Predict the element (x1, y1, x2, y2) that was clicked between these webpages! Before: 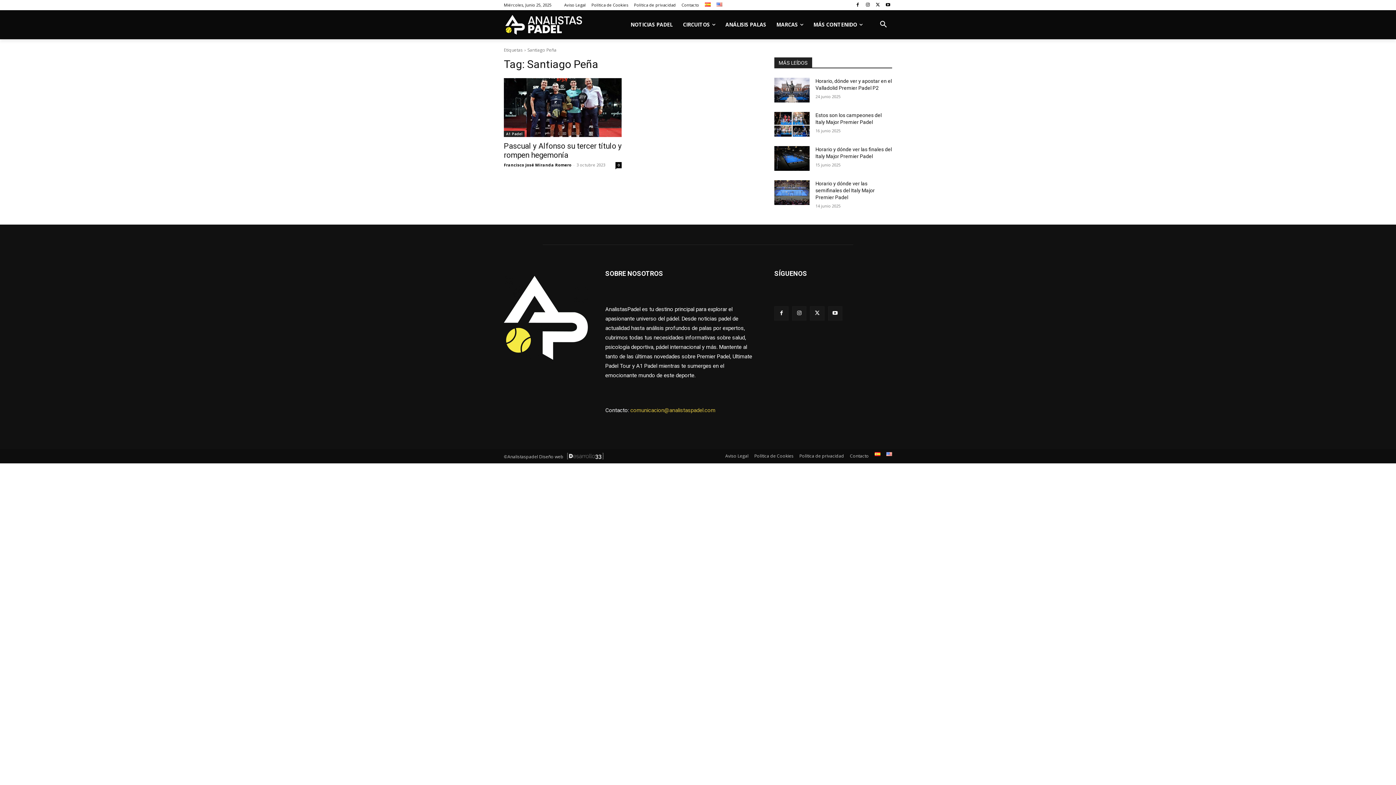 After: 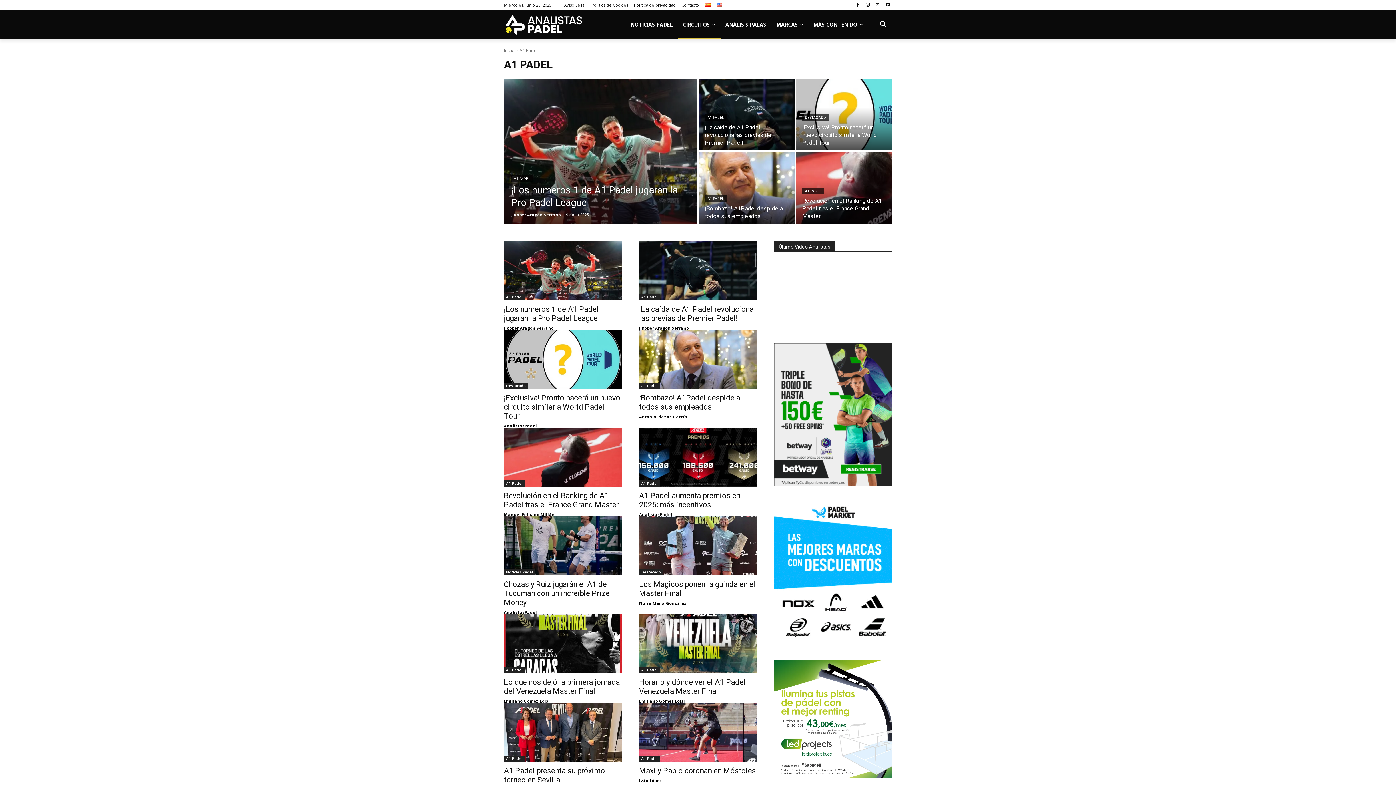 Action: bbox: (504, 130, 524, 137) label: A1 Padel